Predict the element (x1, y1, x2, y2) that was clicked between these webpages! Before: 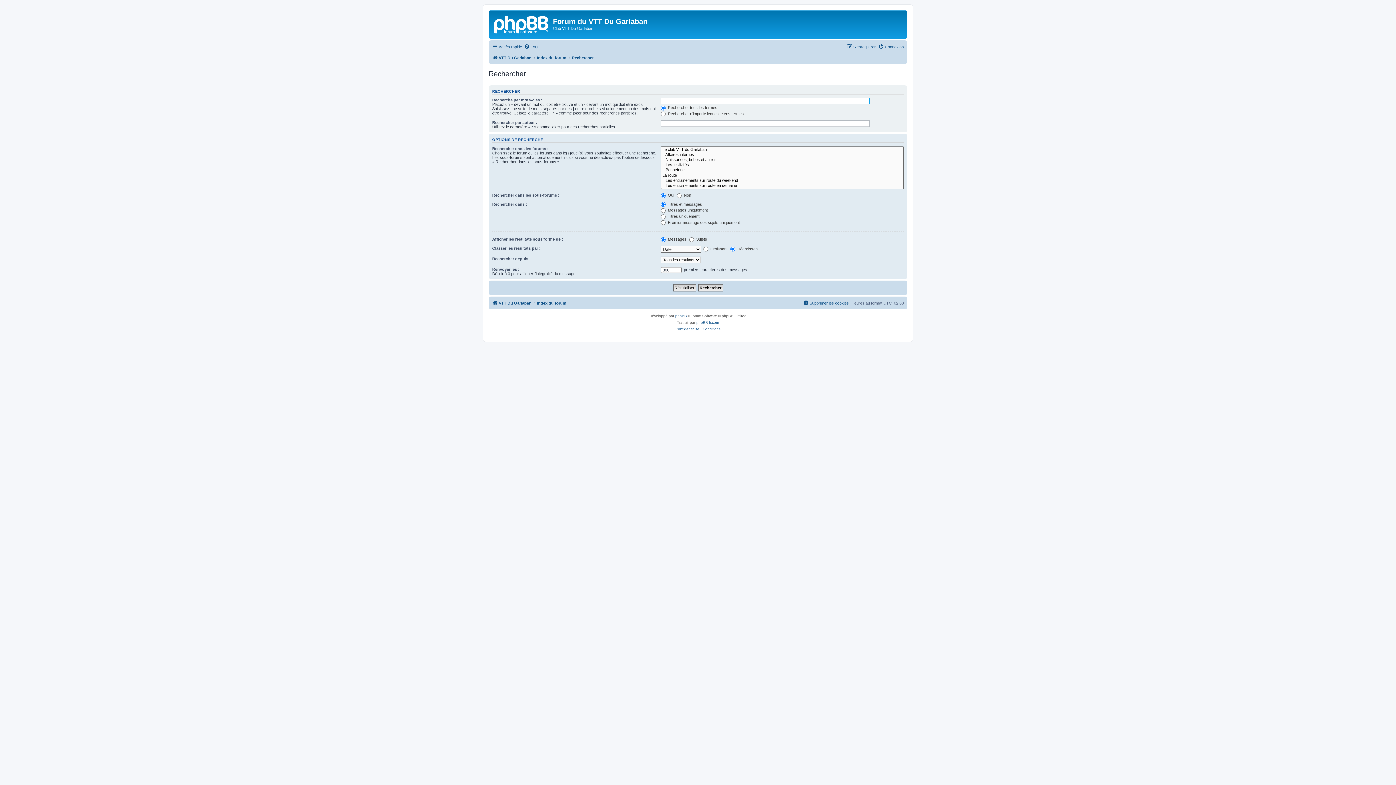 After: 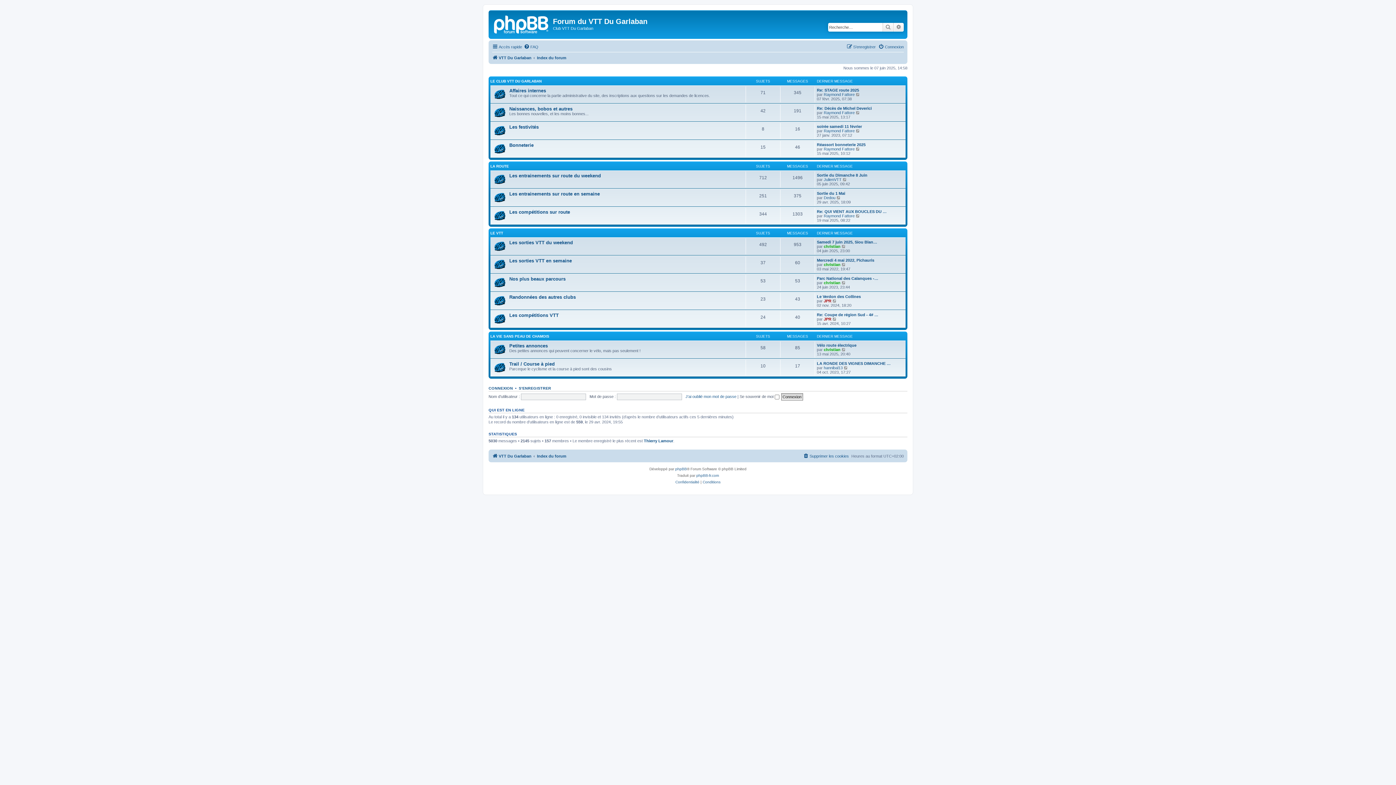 Action: label: Index du forum bbox: (537, 53, 566, 62)